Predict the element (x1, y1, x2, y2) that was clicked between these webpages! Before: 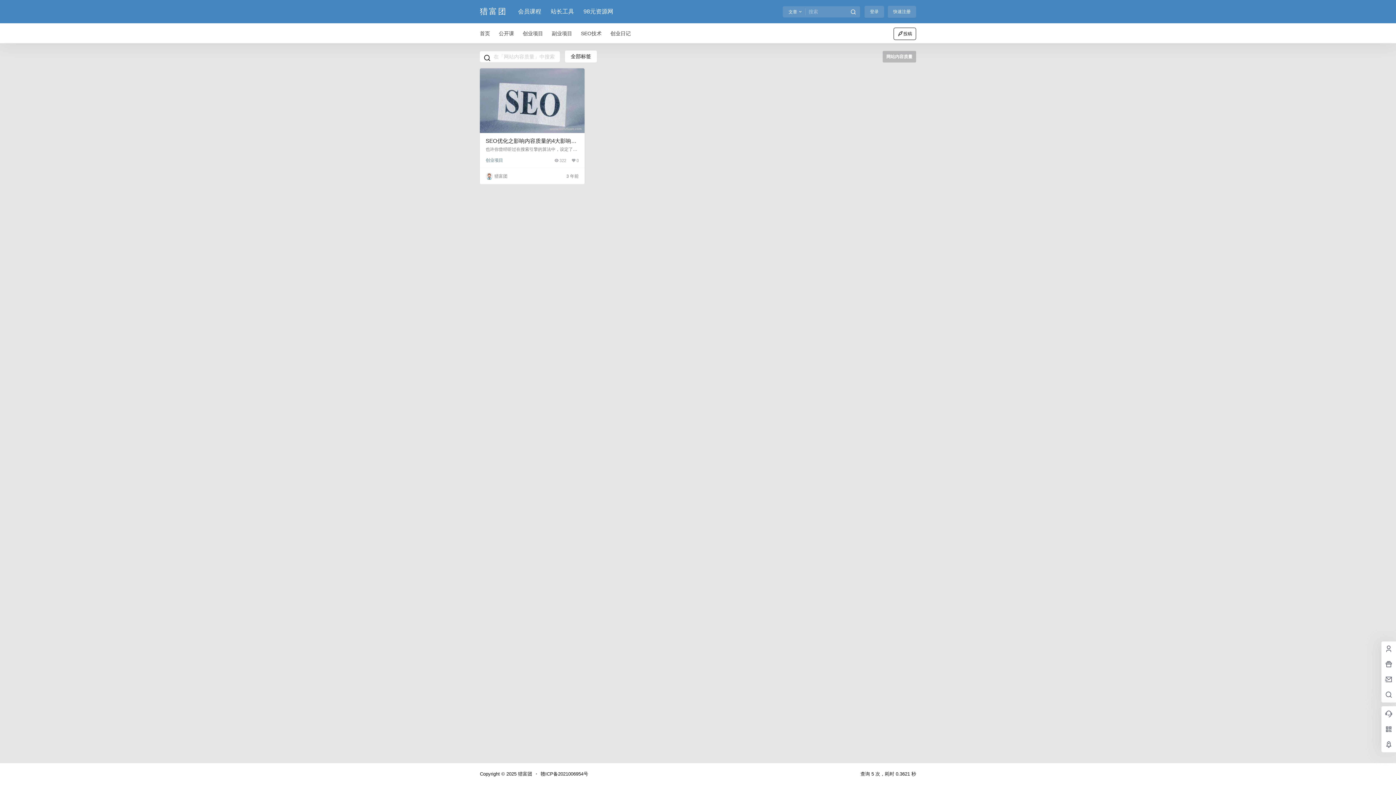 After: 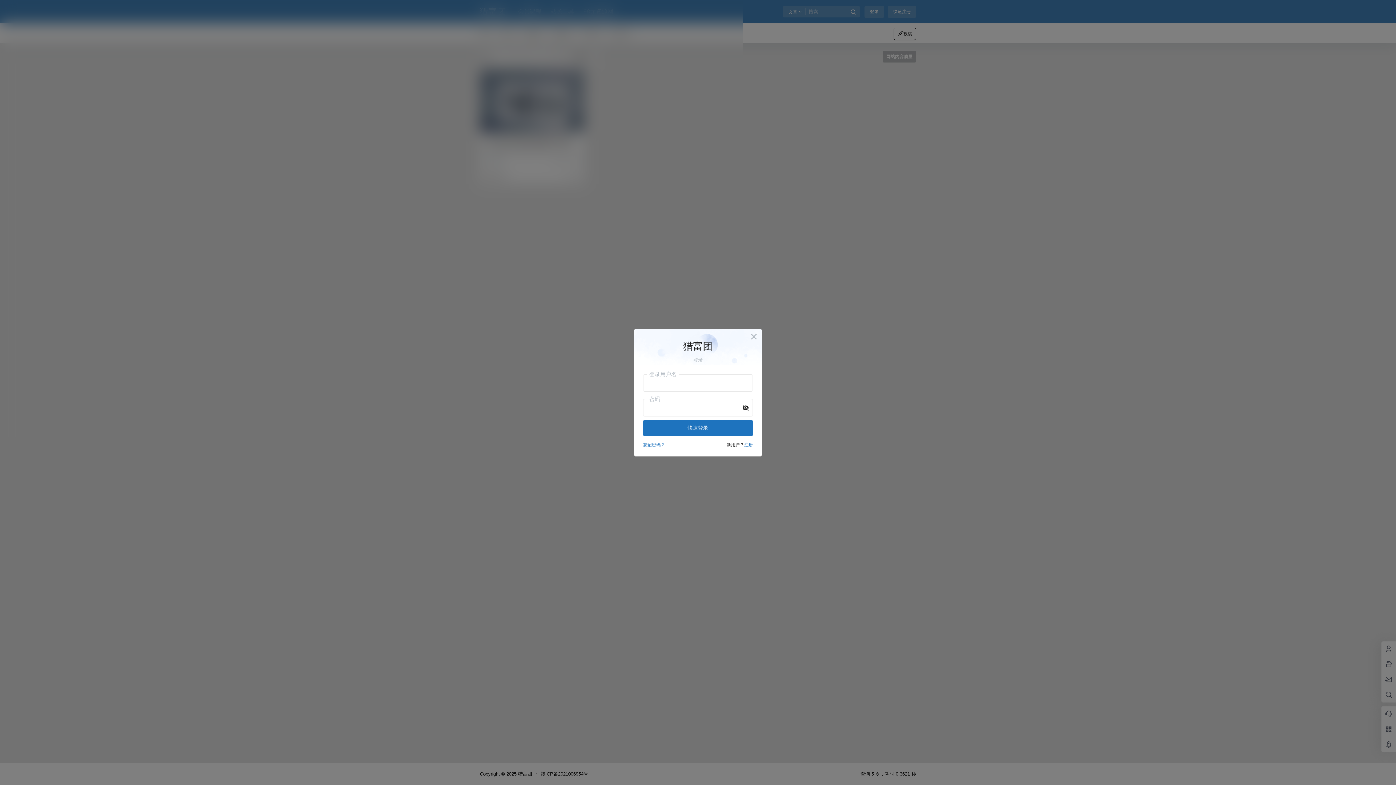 Action: bbox: (893, 27, 916, 39) label: 投稿